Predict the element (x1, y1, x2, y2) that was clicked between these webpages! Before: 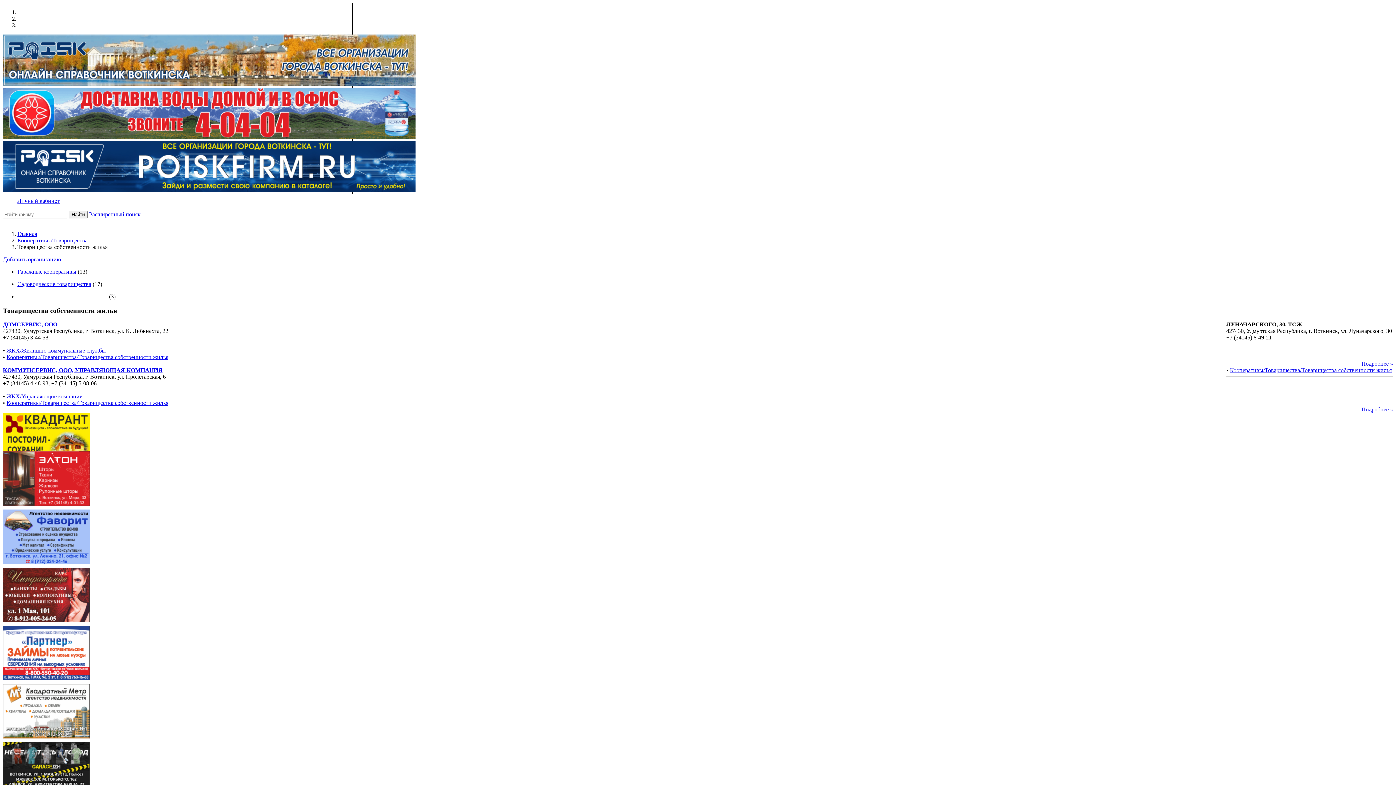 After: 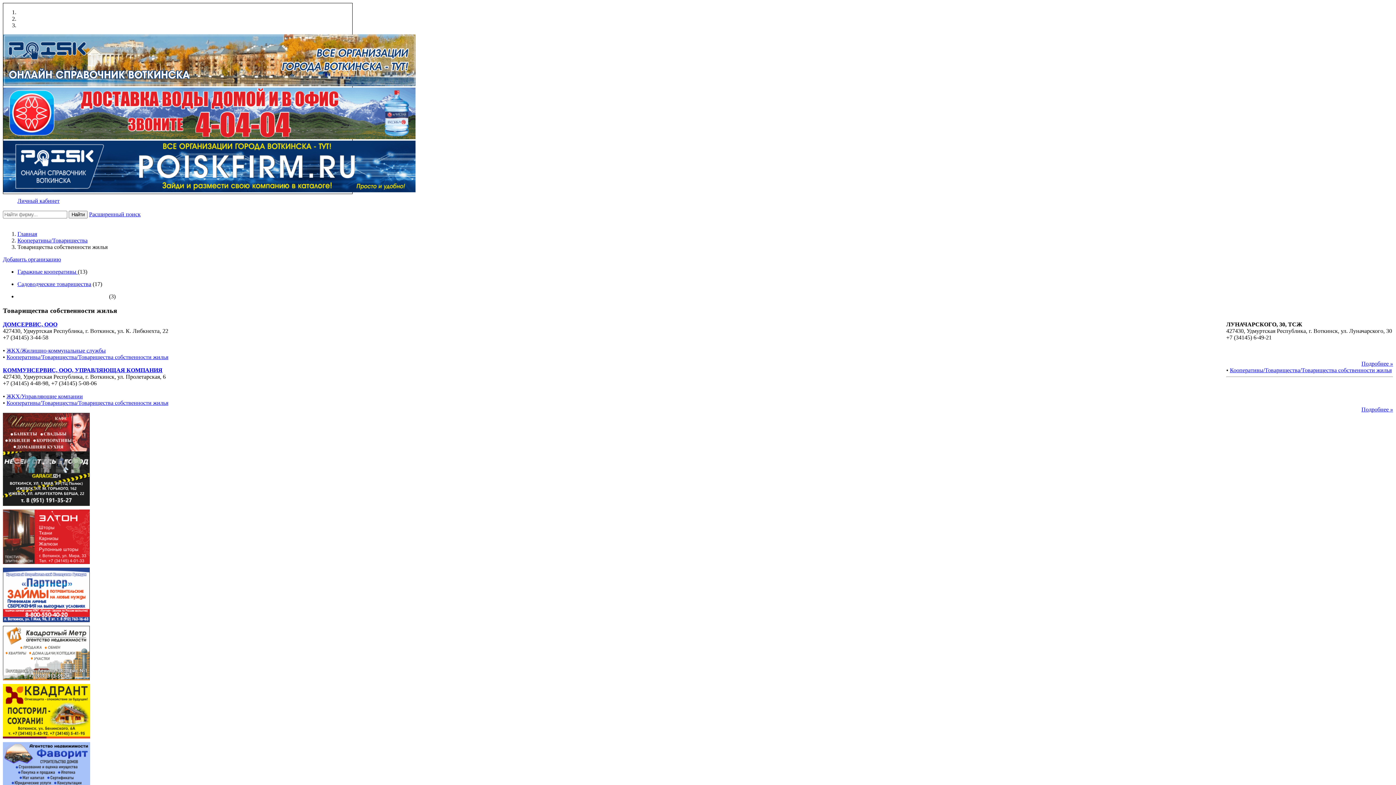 Action: bbox: (1230, 367, 1392, 373) label: Кооперативы/Товарищества/Товарищества собственности жилья